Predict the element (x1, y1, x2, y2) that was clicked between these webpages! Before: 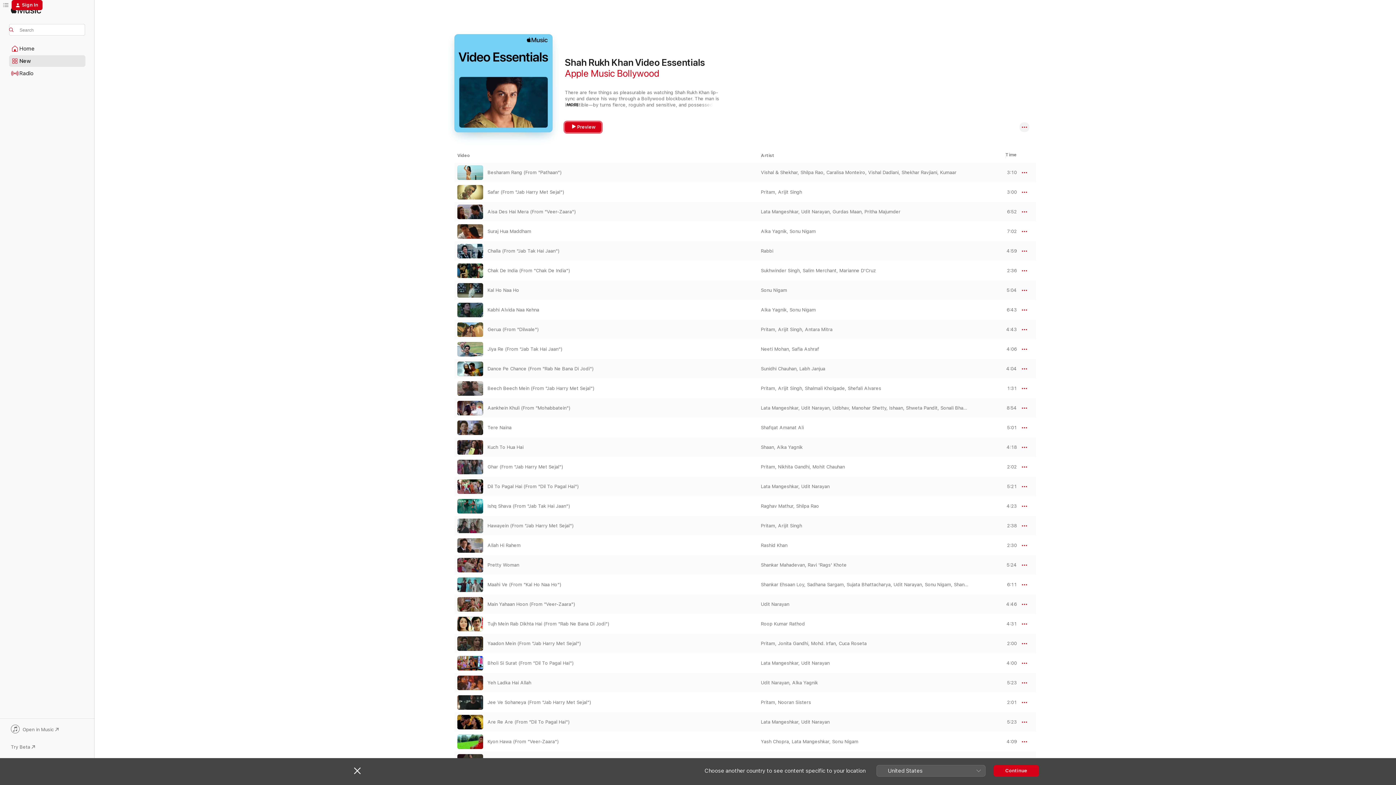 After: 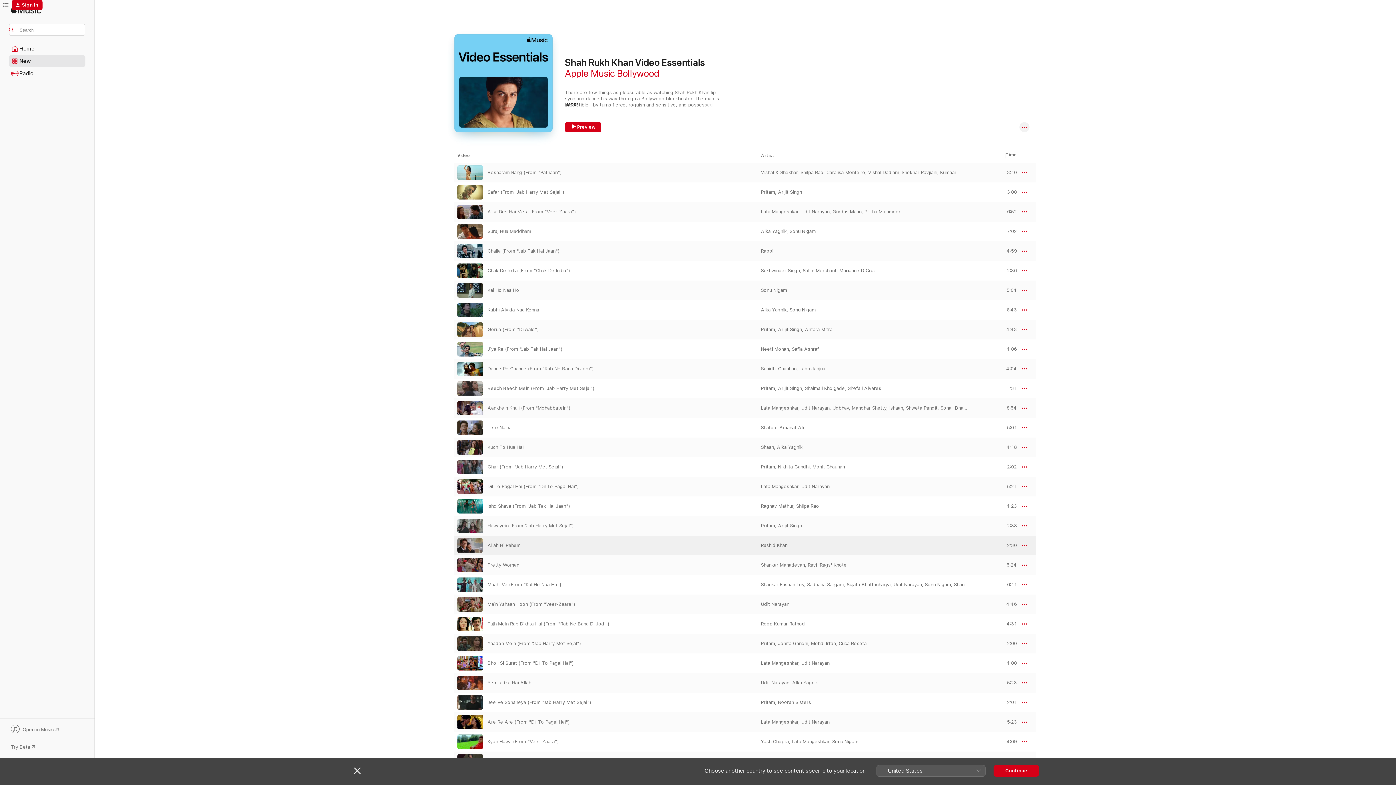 Action: label: PREVIEW bbox: (1000, 543, 1017, 548)